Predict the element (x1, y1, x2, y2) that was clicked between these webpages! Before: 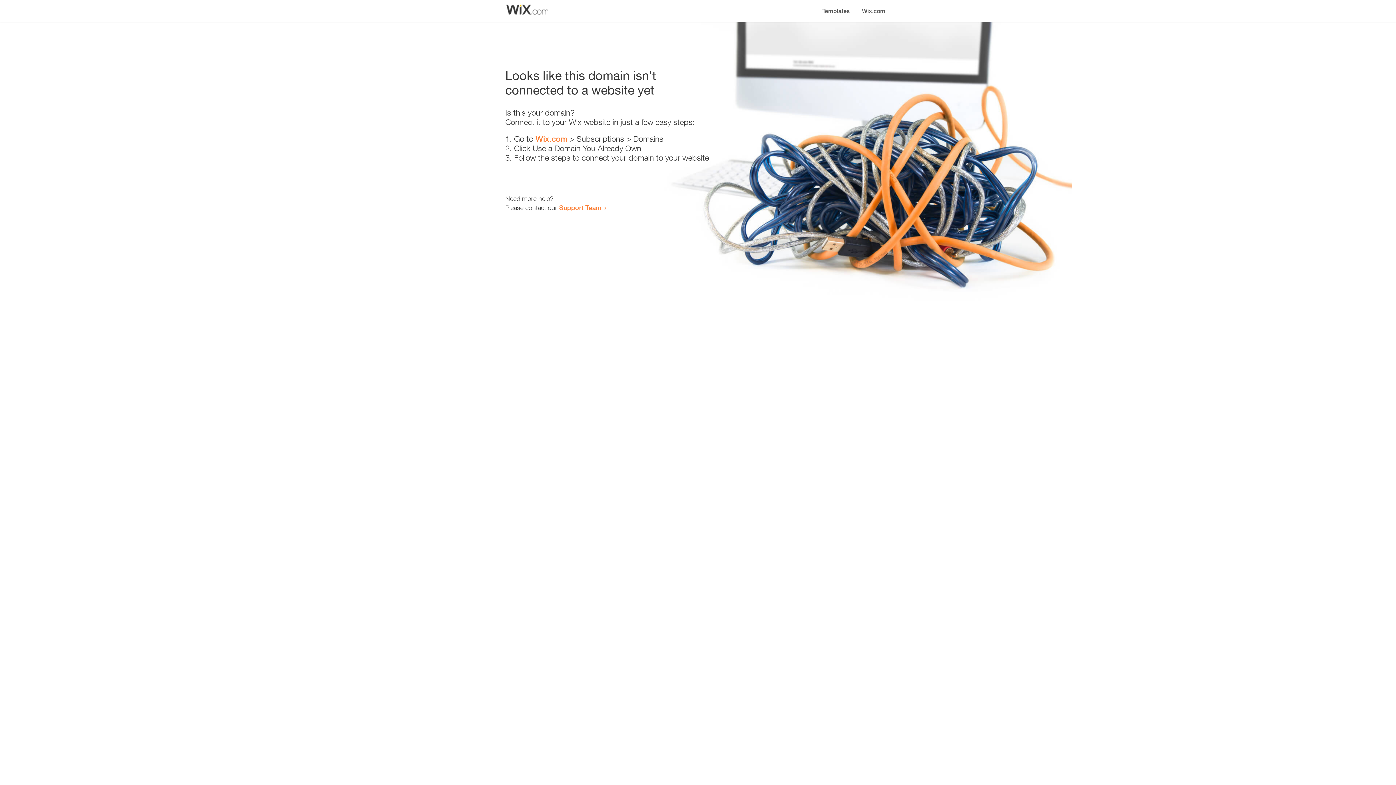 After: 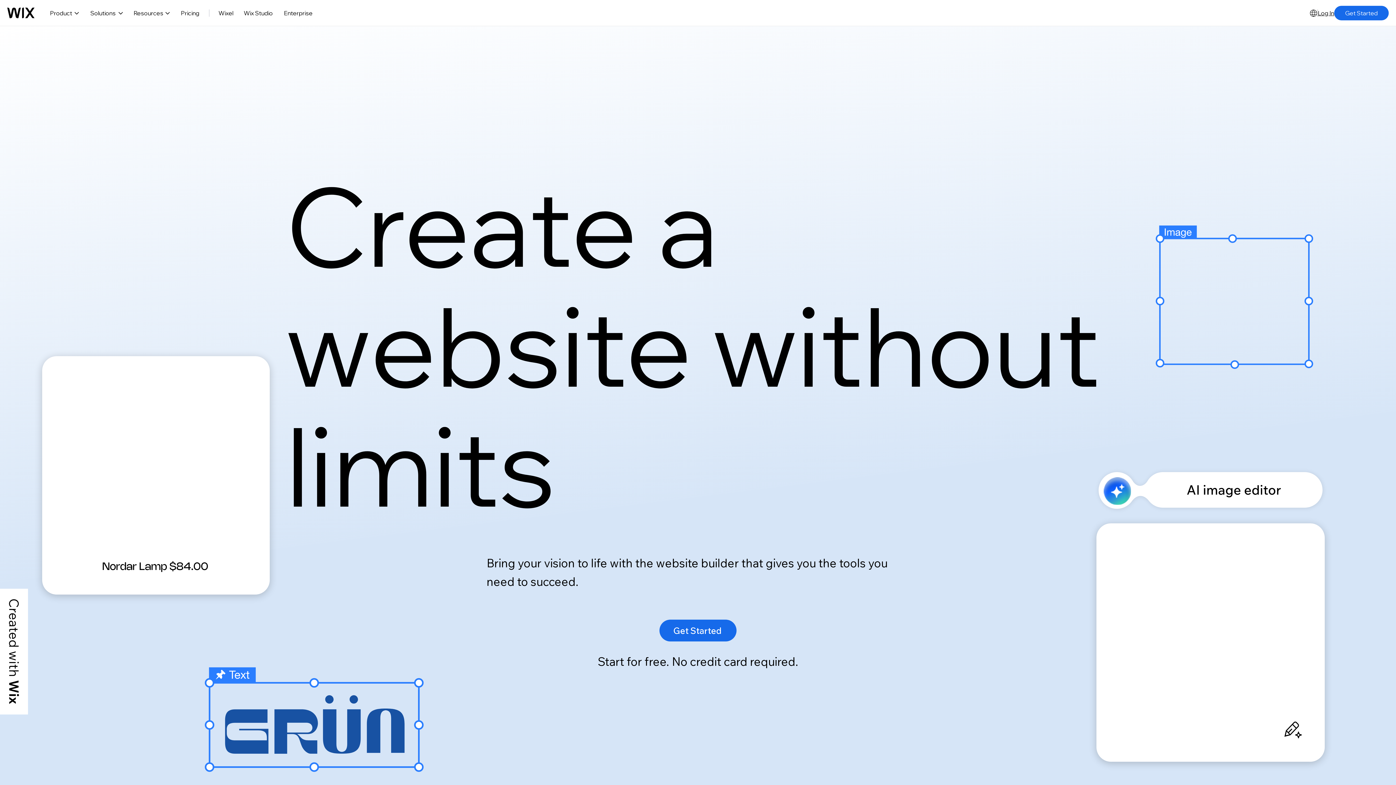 Action: label: Wix.com bbox: (856, 0, 890, 14)